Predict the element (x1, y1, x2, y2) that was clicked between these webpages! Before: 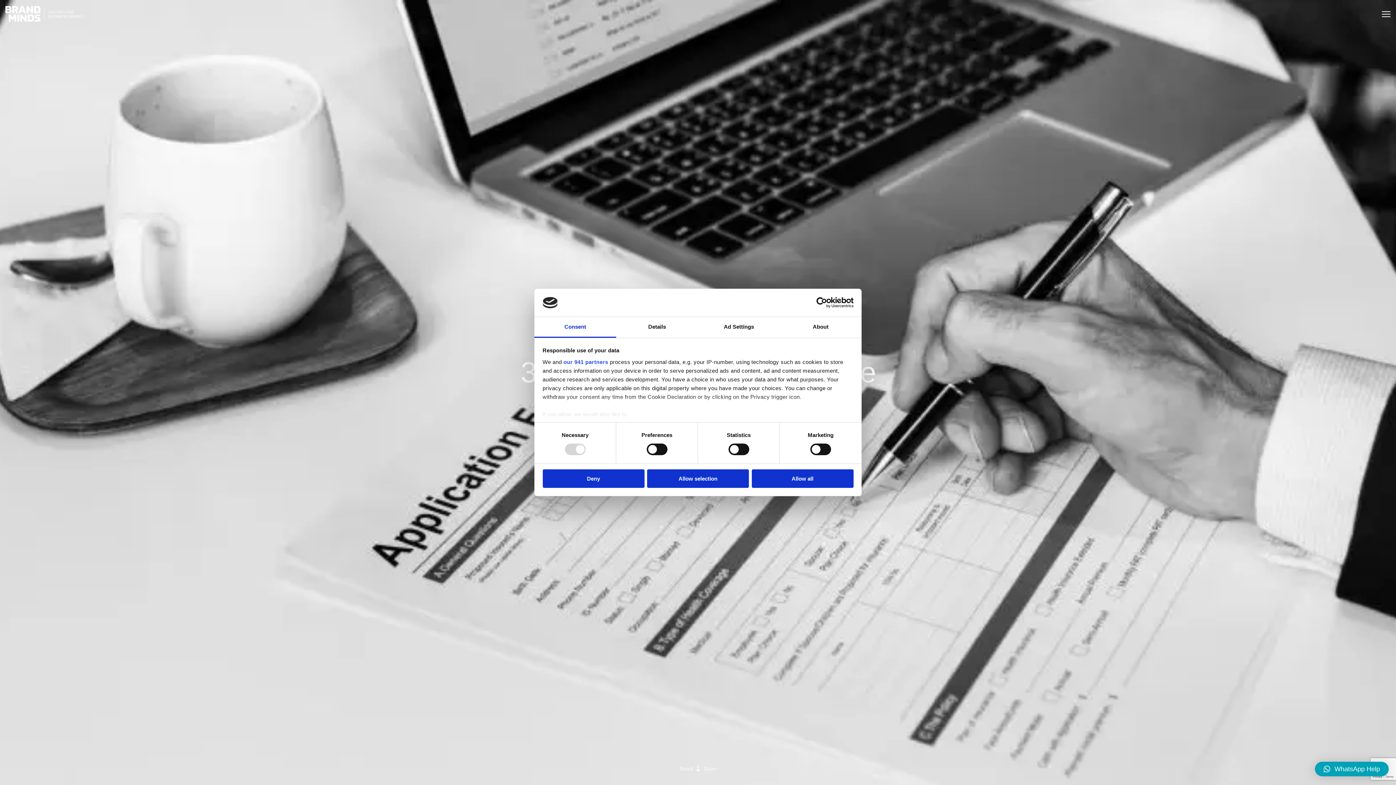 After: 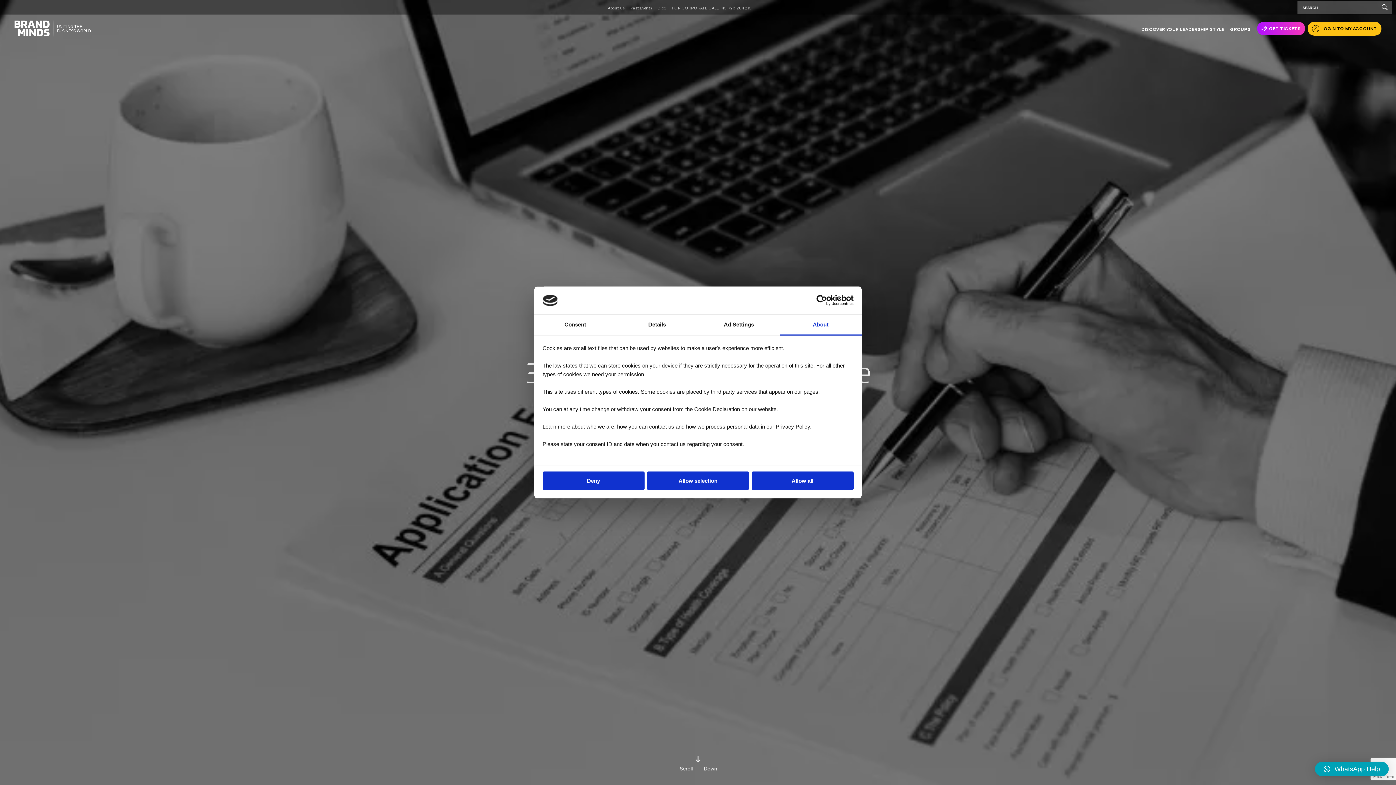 Action: bbox: (780, 317, 861, 337) label: About